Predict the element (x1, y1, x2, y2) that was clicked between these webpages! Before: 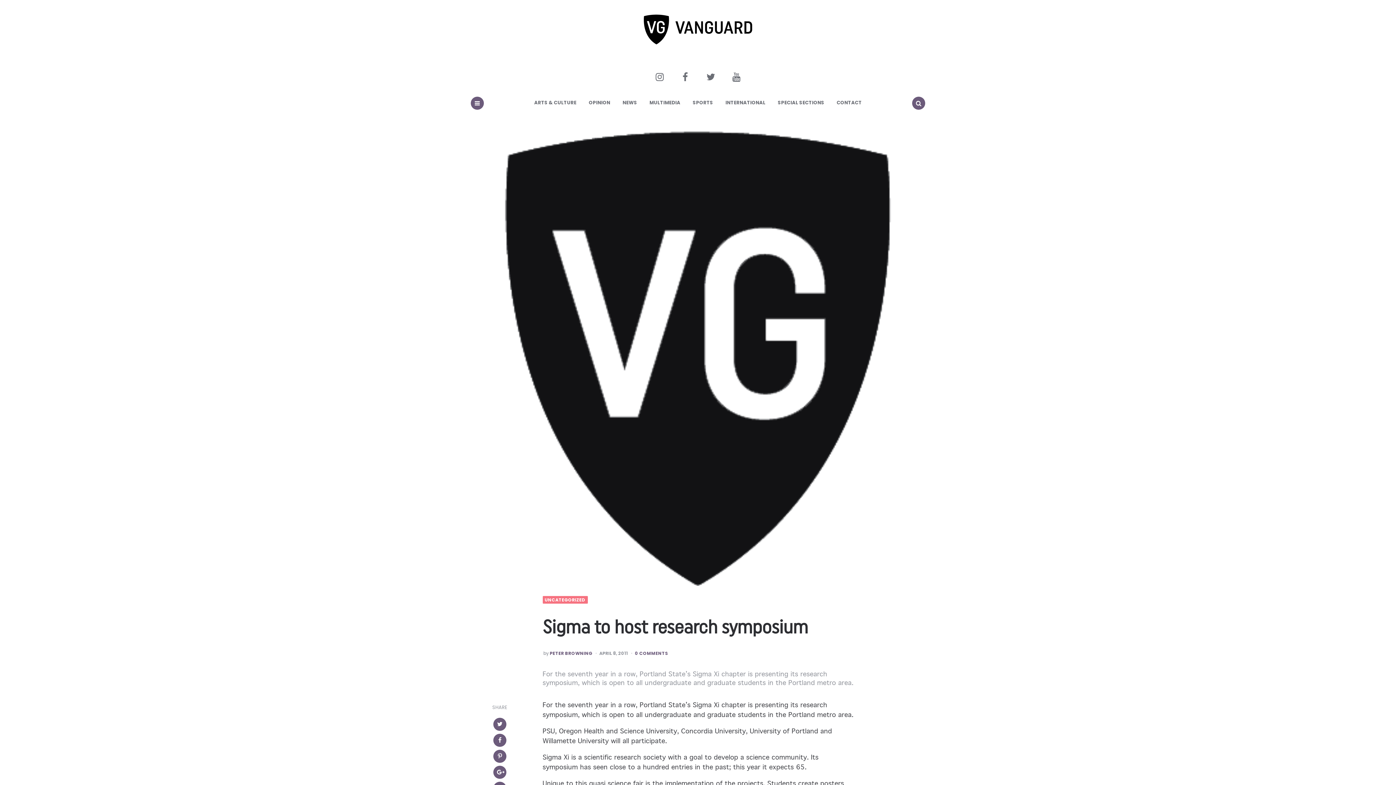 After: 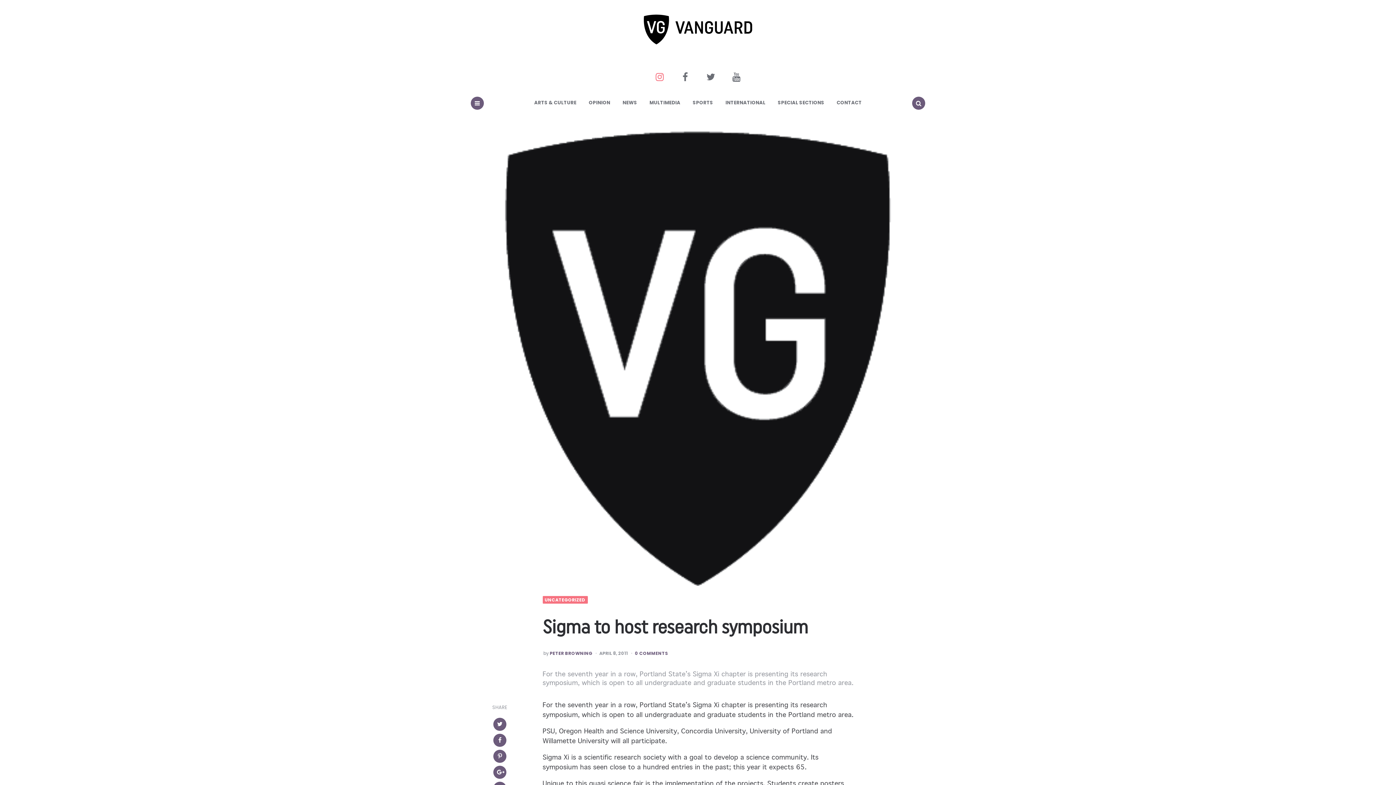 Action: bbox: (647, 64, 671, 89)